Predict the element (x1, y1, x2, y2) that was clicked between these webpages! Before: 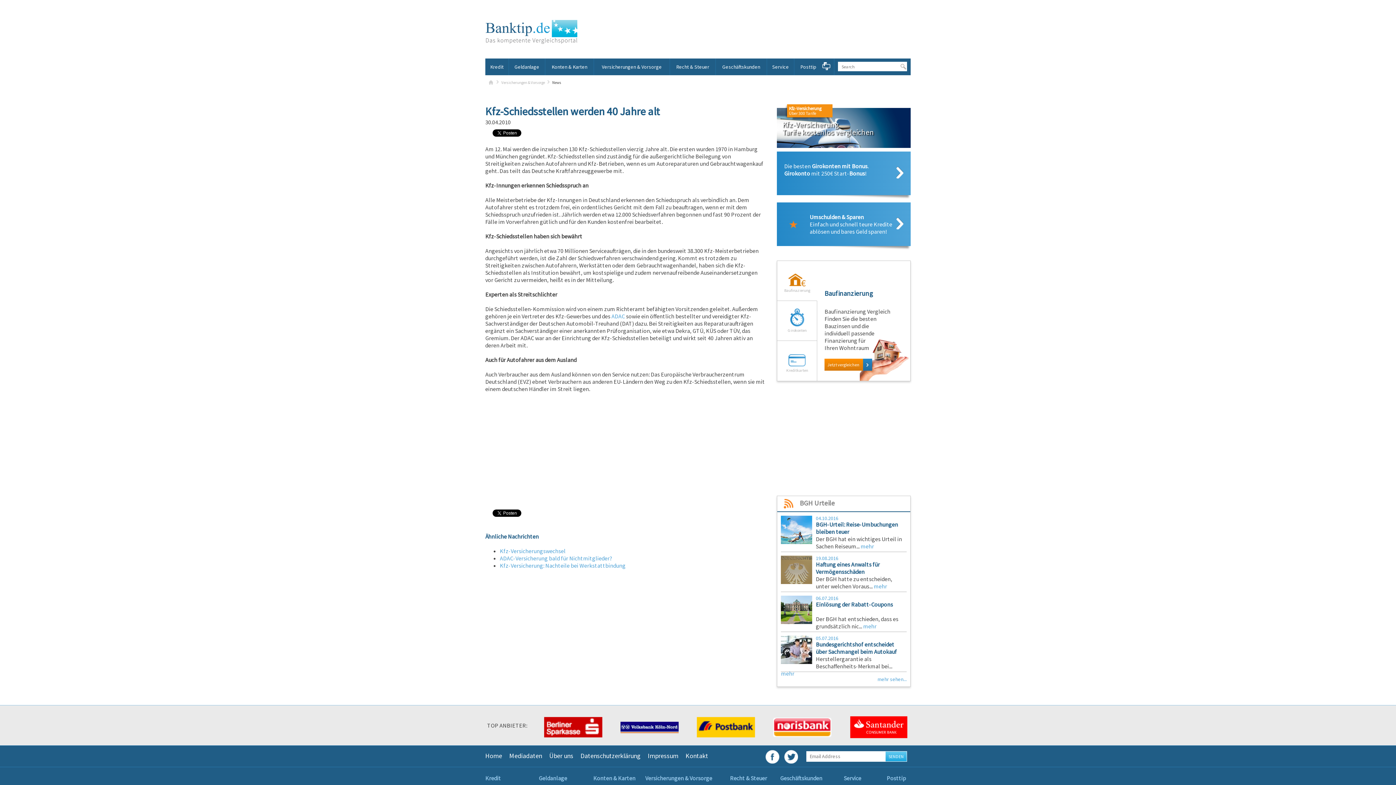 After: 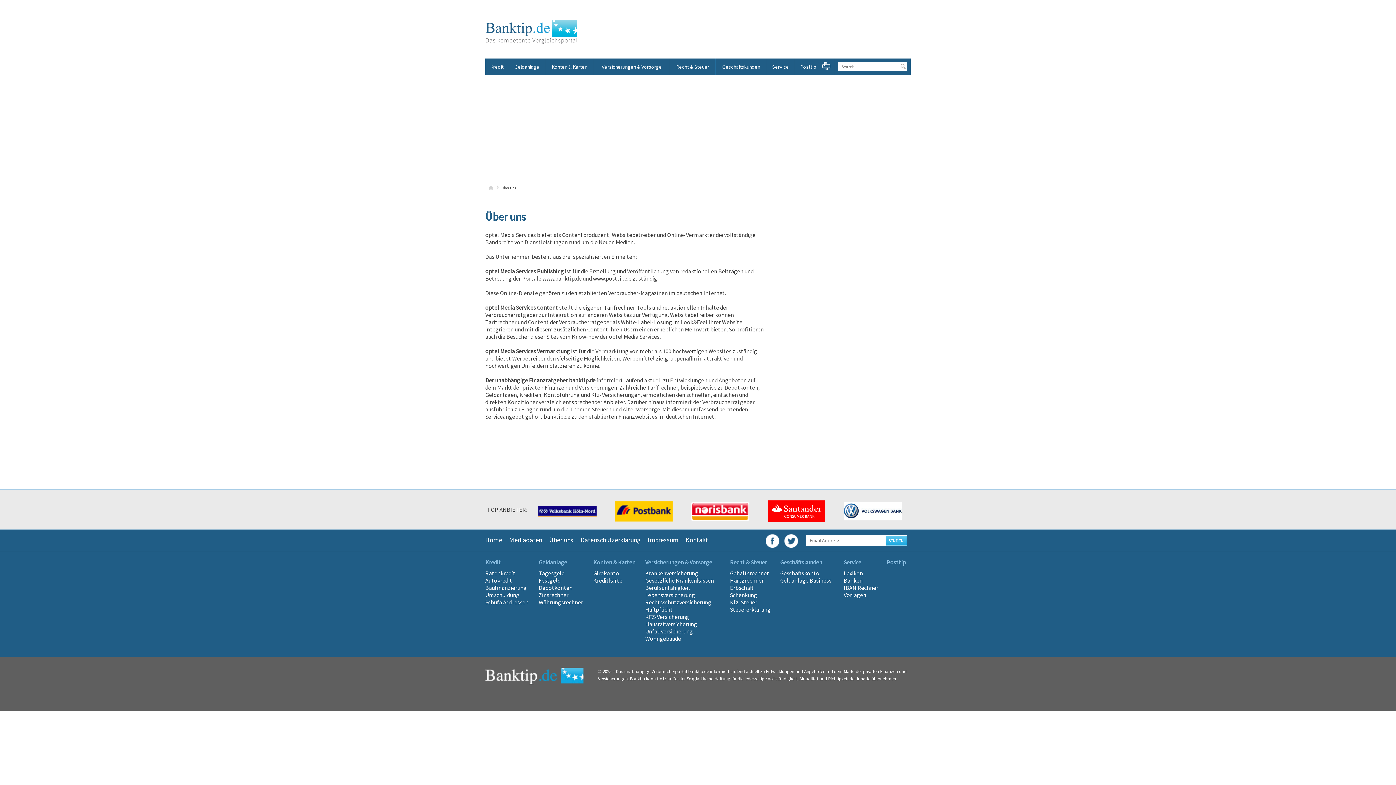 Action: bbox: (549, 752, 573, 760) label: Über uns